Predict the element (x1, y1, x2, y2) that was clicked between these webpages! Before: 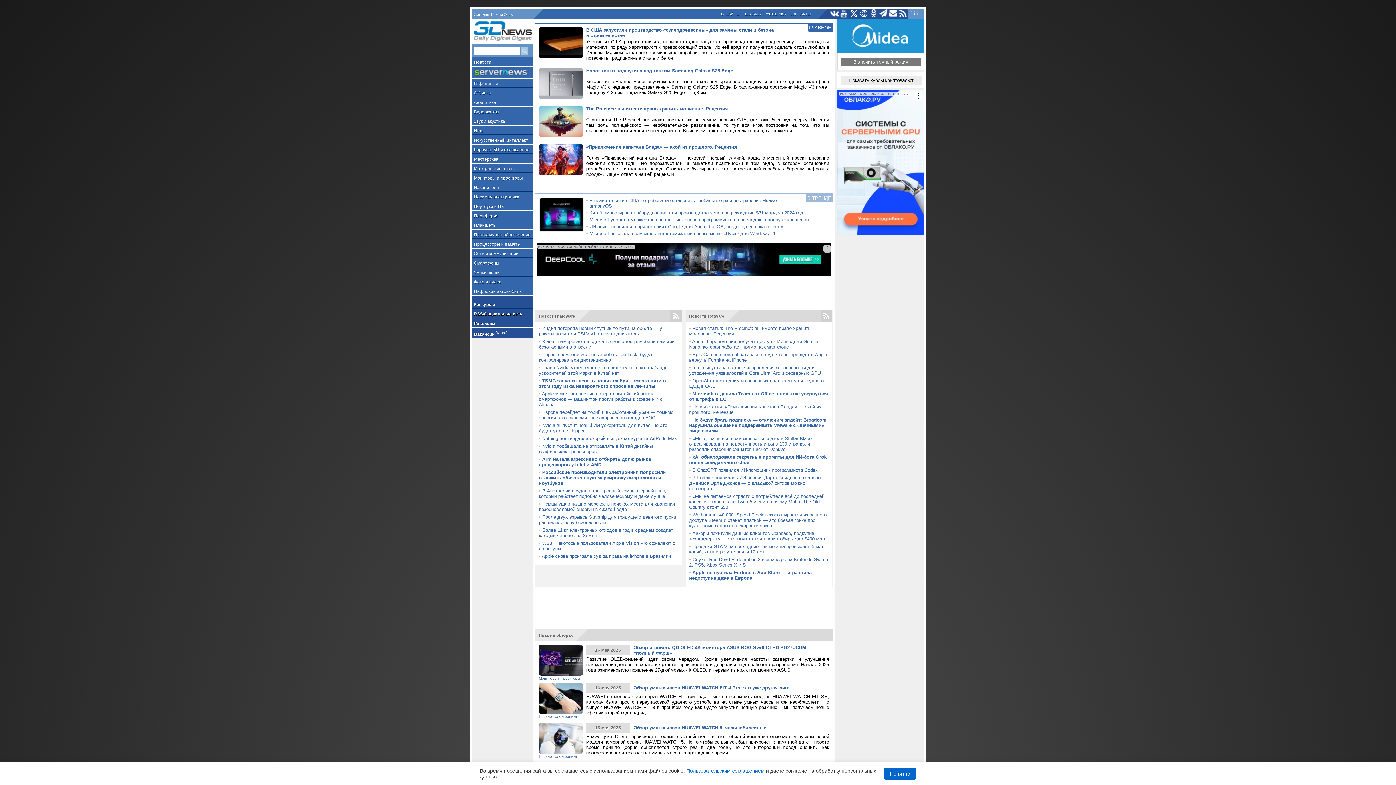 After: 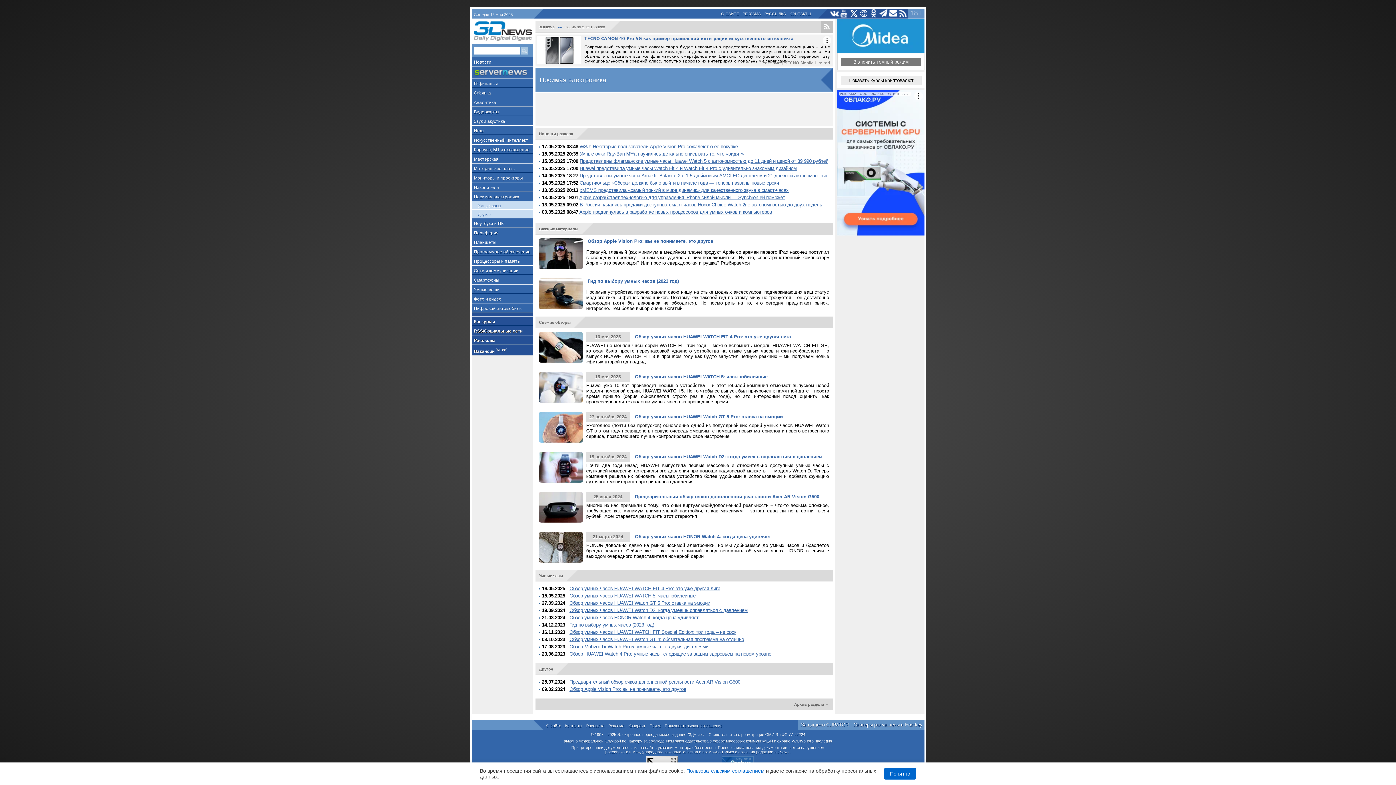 Action: bbox: (471, 192, 533, 201) label: Носимая электроника